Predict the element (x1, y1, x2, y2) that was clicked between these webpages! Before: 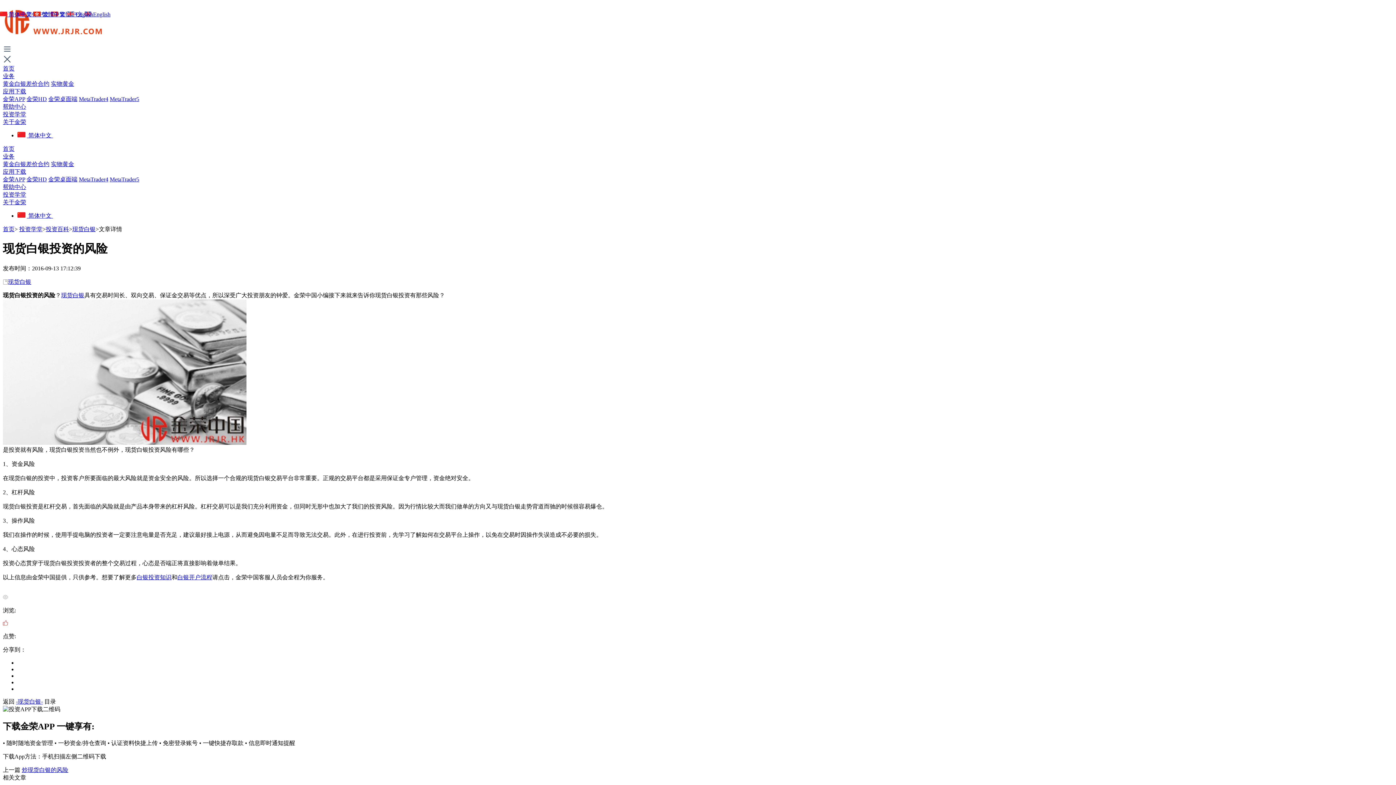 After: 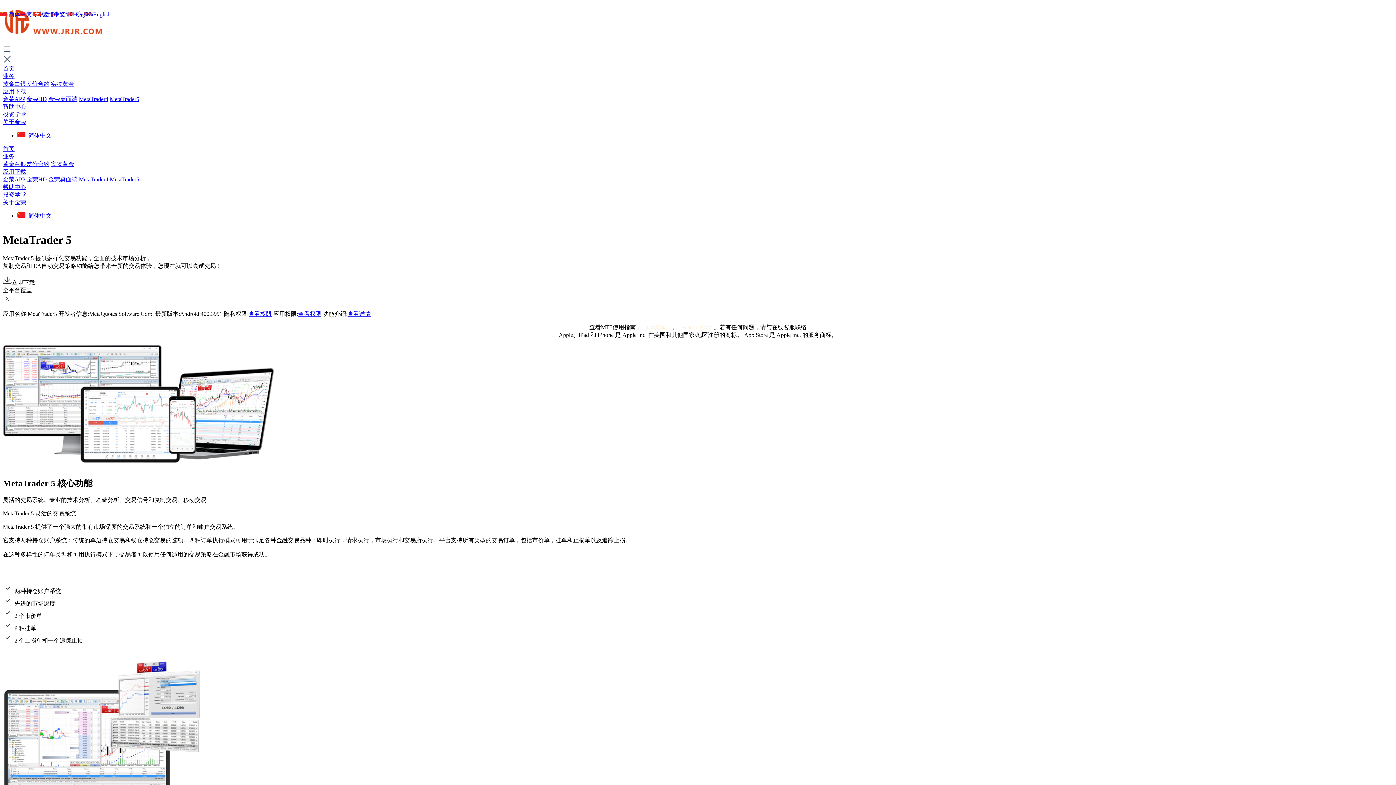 Action: bbox: (109, 176, 139, 182) label: MetaTrader5